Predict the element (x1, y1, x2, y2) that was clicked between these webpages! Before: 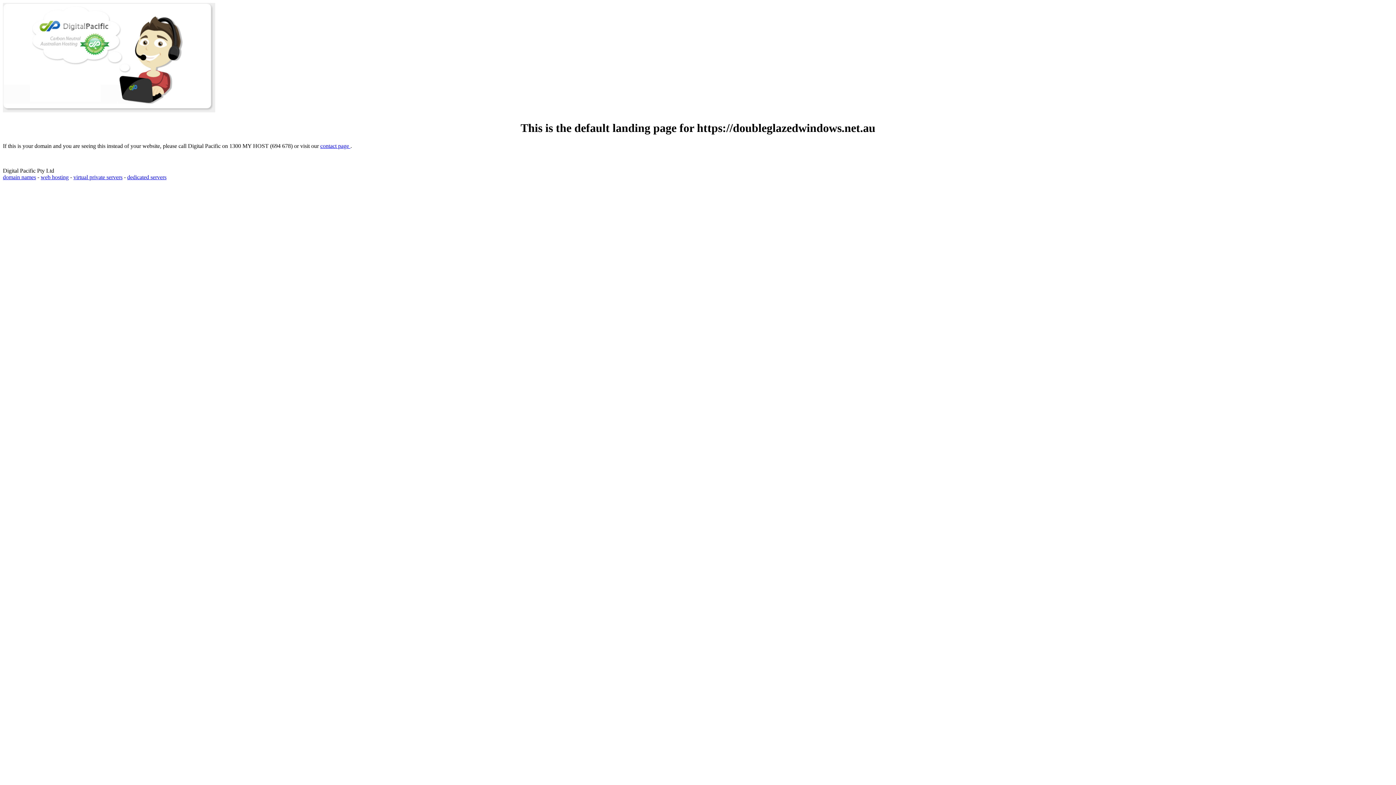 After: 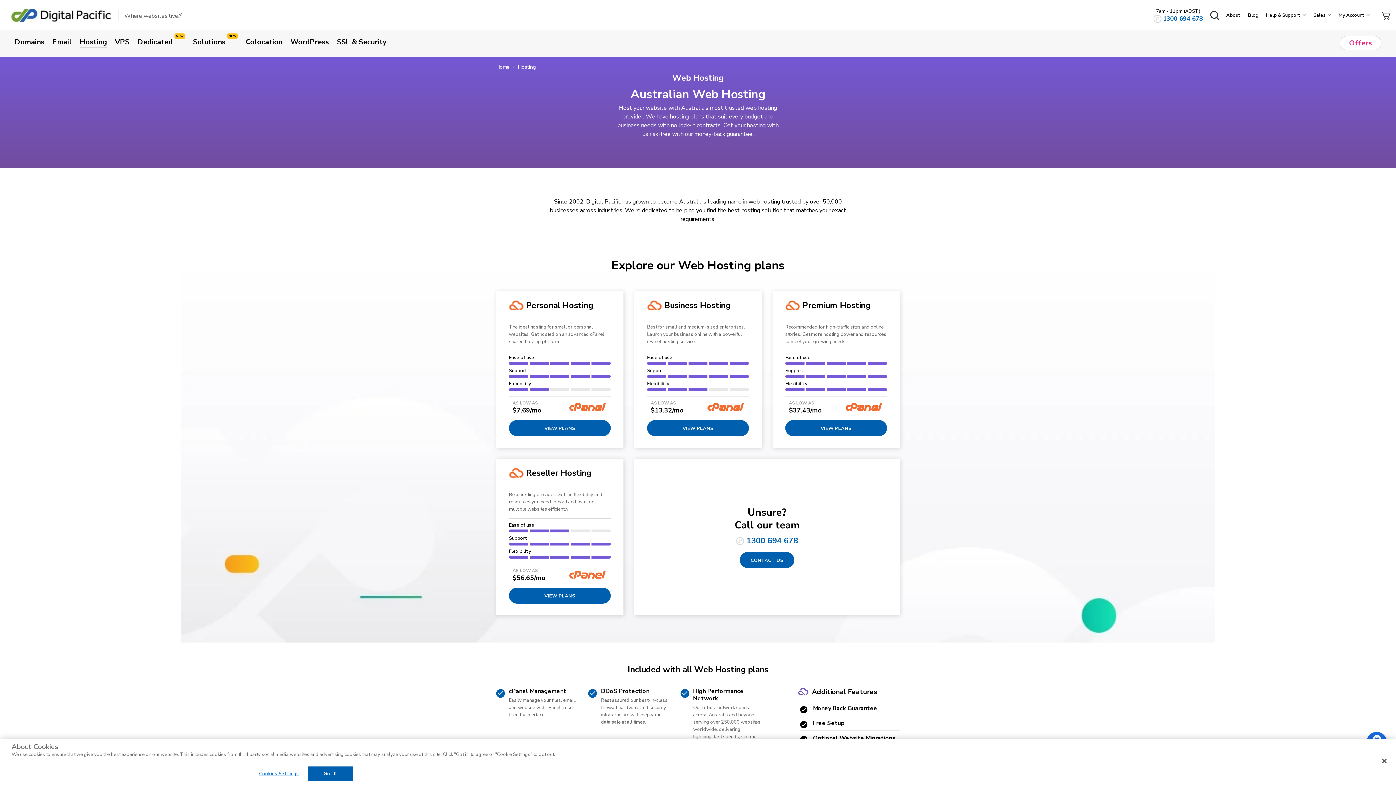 Action: bbox: (40, 174, 68, 180) label: web hosting